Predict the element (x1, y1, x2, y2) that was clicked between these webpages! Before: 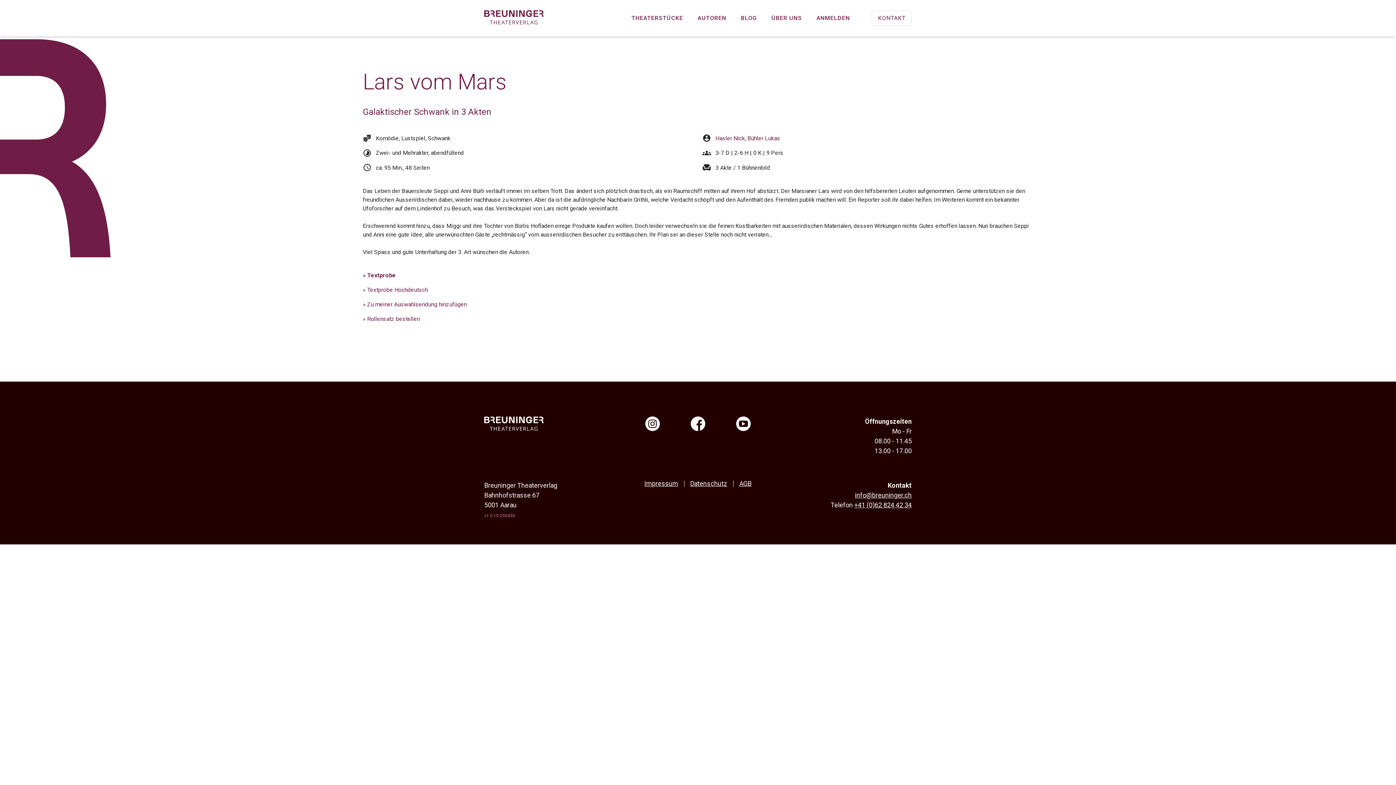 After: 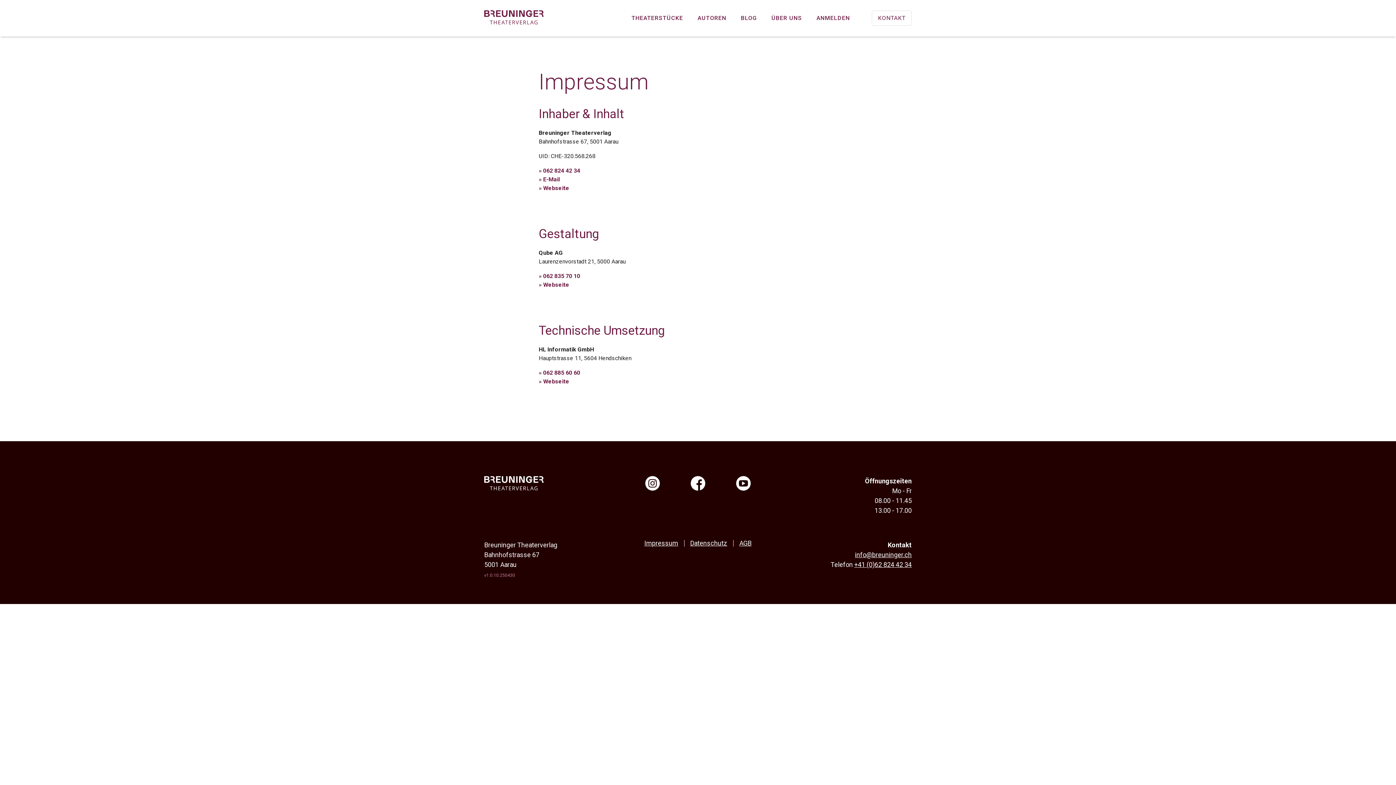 Action: bbox: (644, 480, 678, 487) label: Impressum